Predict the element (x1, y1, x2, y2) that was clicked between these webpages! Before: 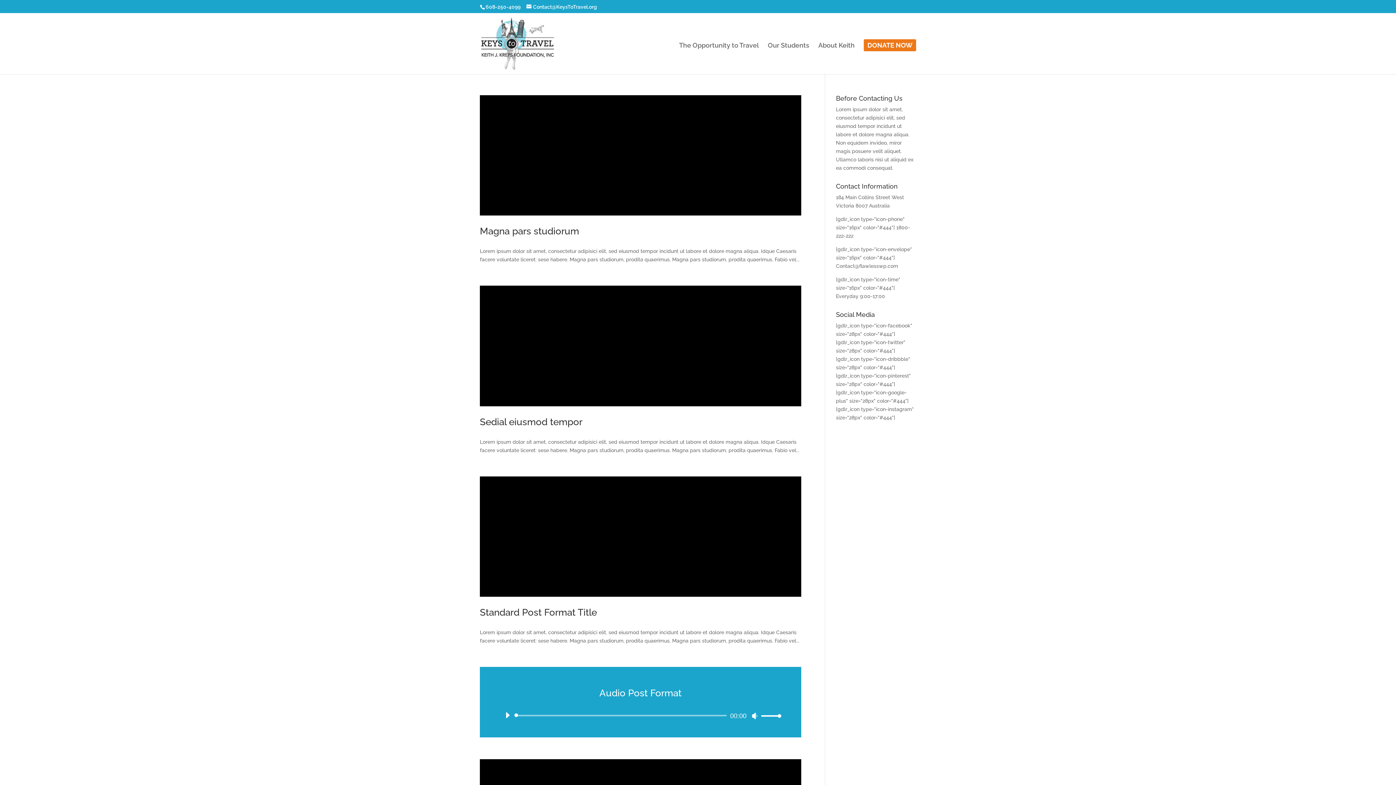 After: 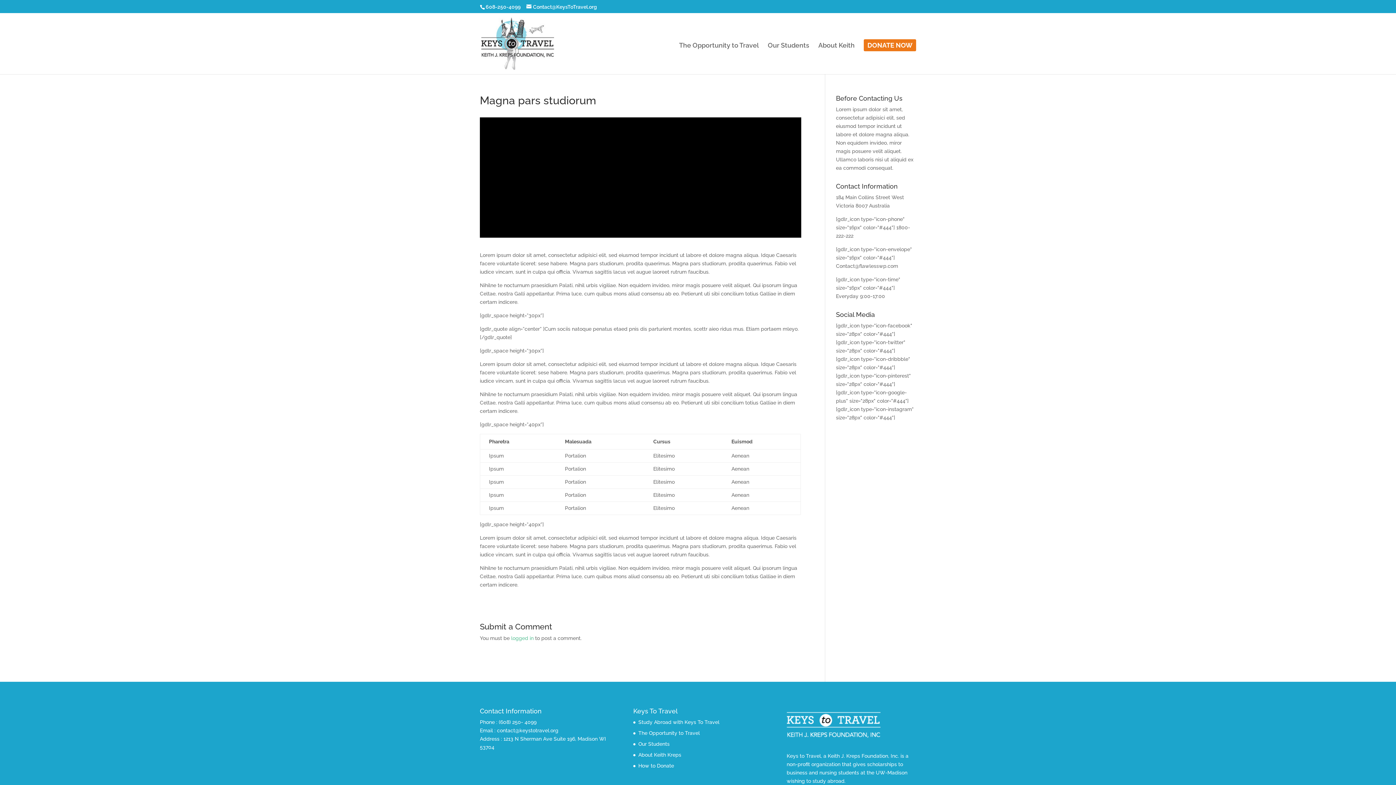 Action: bbox: (480, 95, 801, 215)